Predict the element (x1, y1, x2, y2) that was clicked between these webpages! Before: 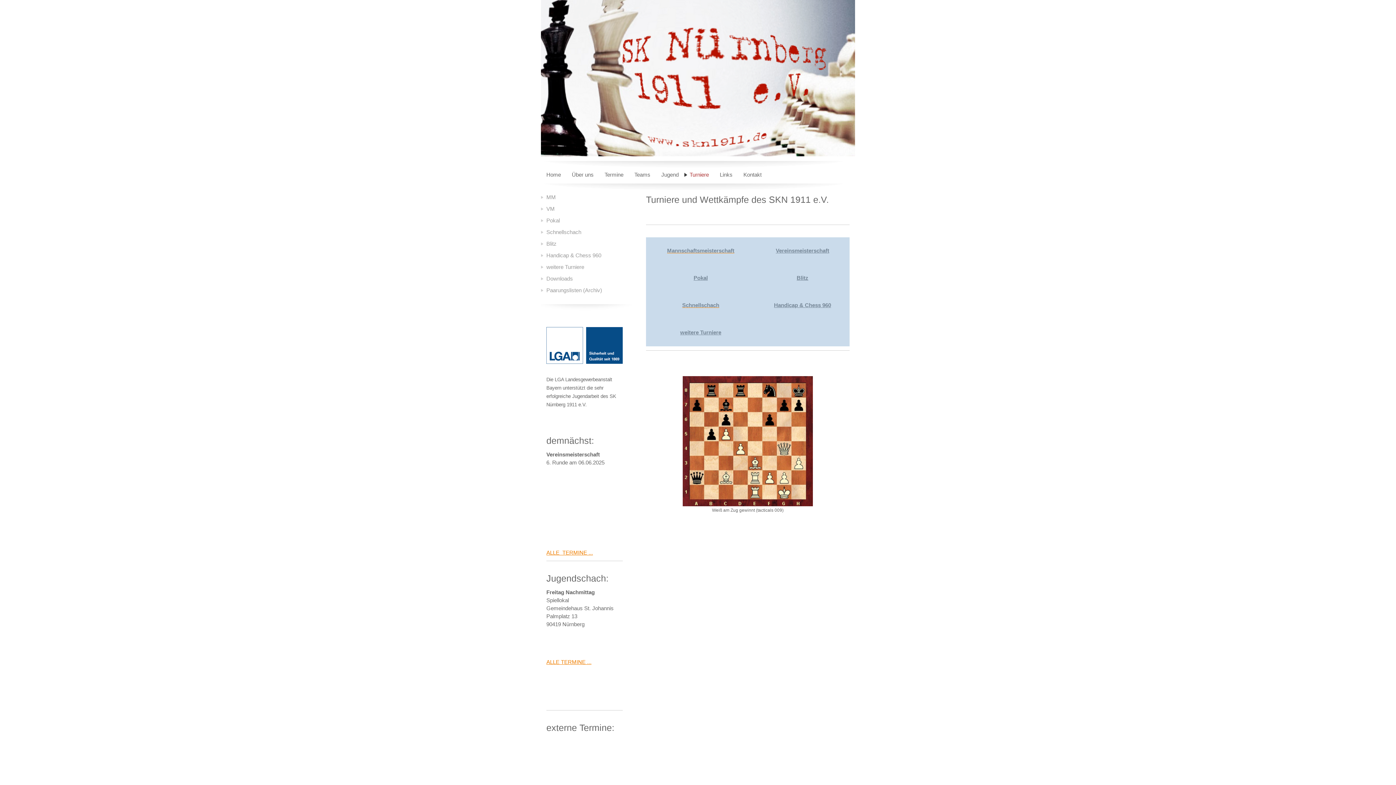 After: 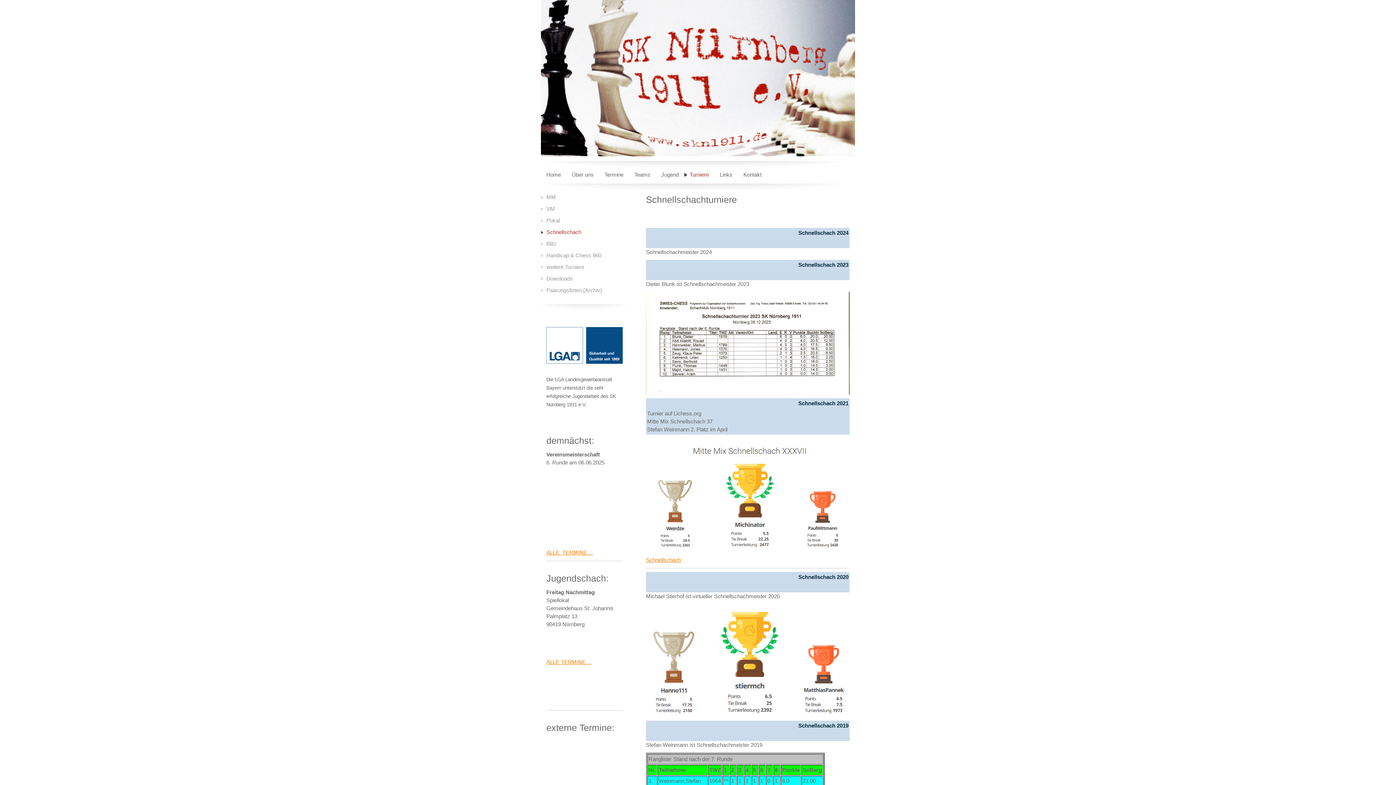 Action: bbox: (541, 226, 622, 238) label: Schnellschach